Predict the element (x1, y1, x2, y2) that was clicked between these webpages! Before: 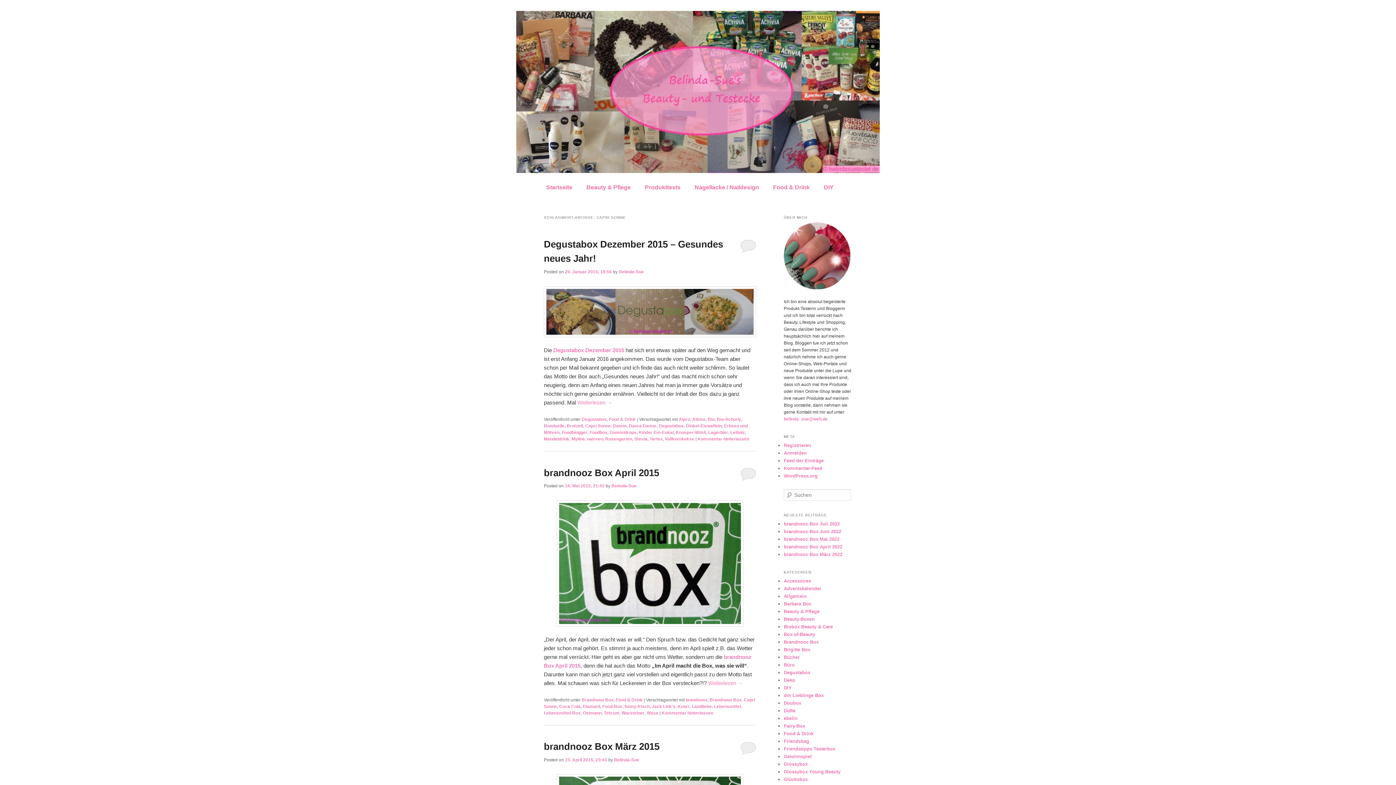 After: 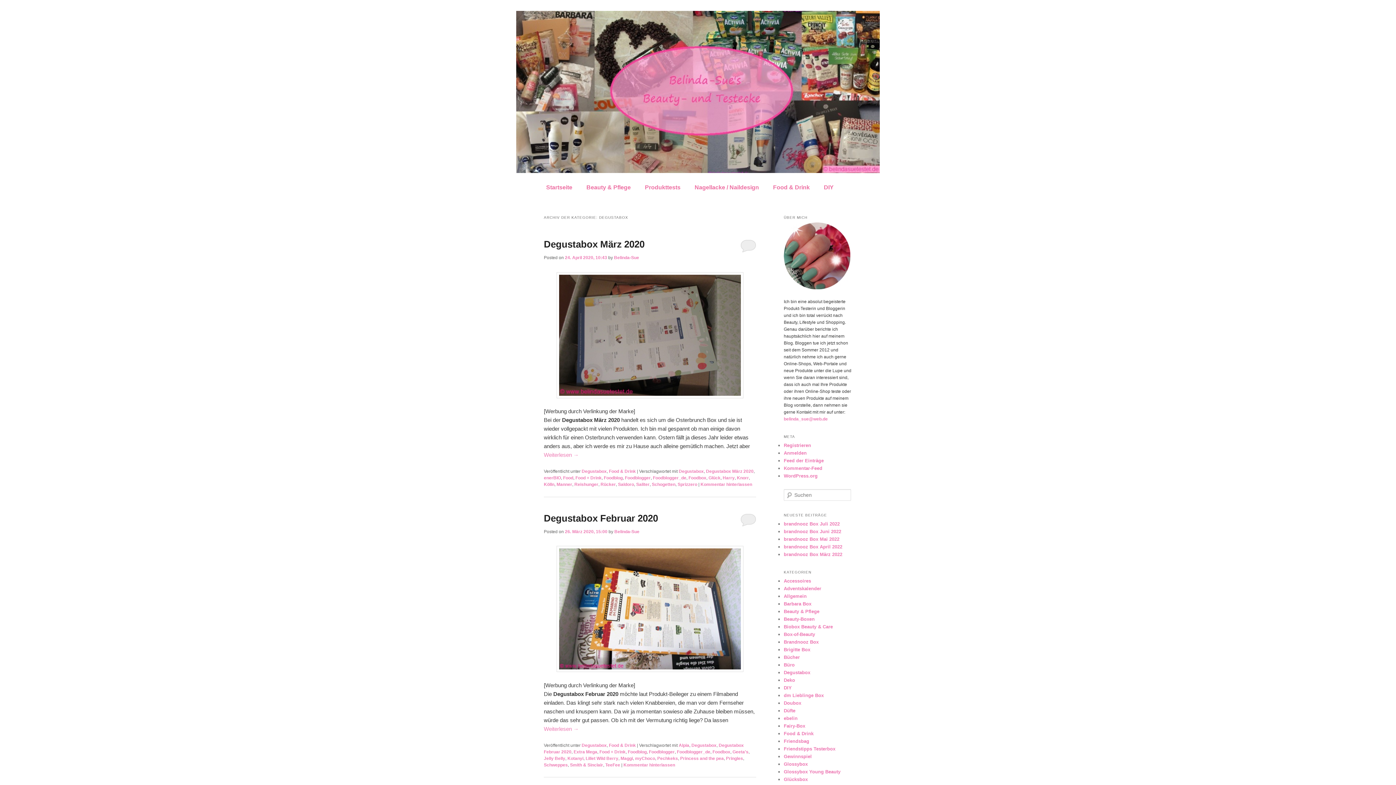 Action: label: Degustabox bbox: (784, 670, 810, 675)